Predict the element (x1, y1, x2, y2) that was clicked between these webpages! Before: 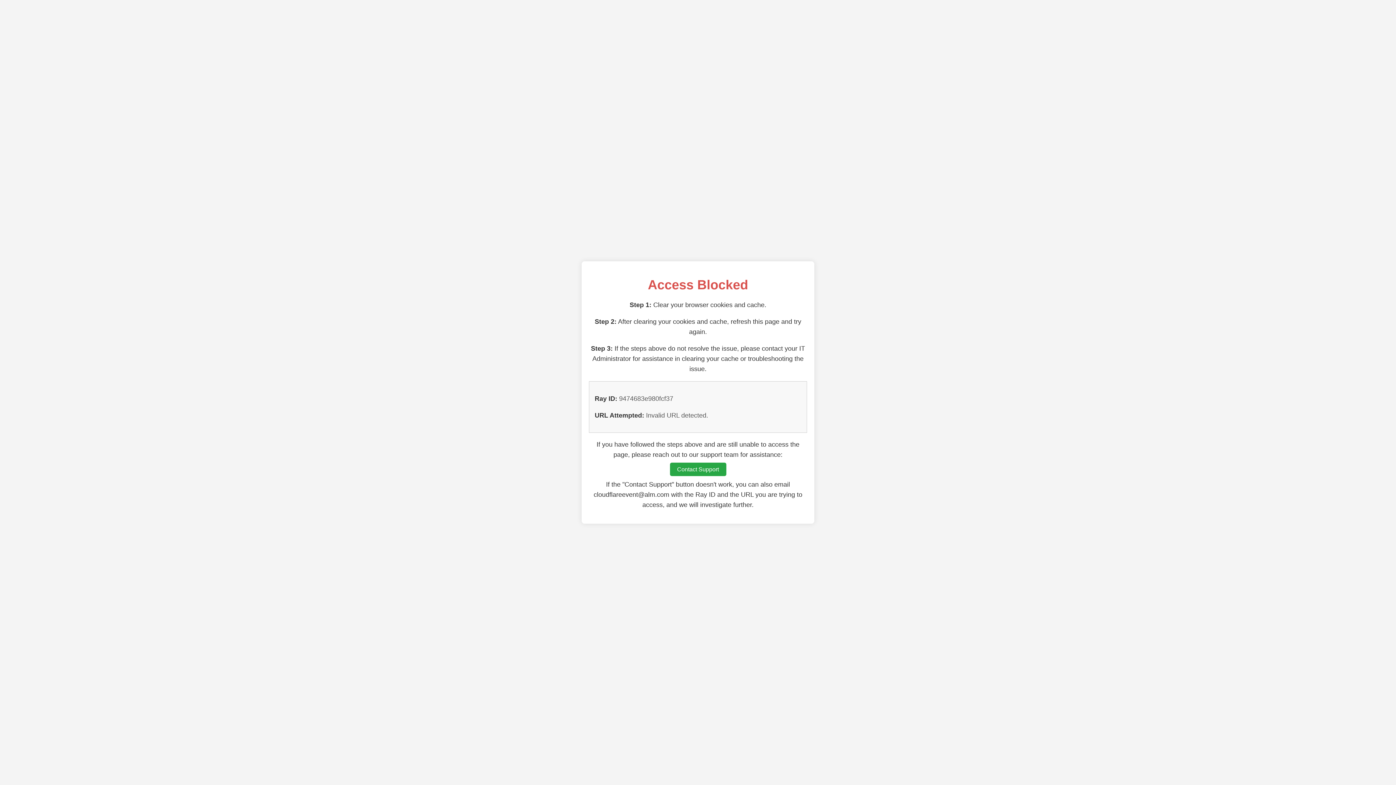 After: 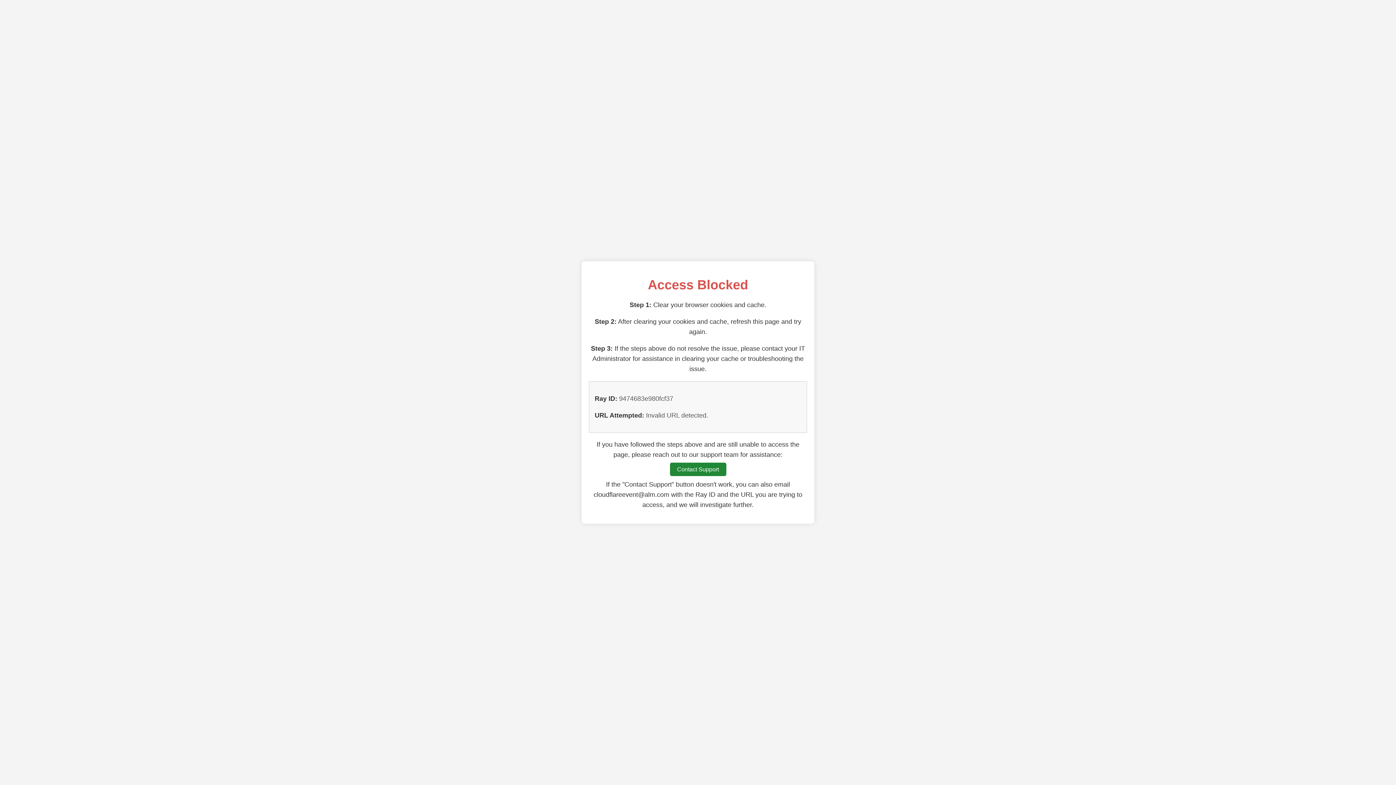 Action: label: Contact Support bbox: (670, 462, 726, 476)